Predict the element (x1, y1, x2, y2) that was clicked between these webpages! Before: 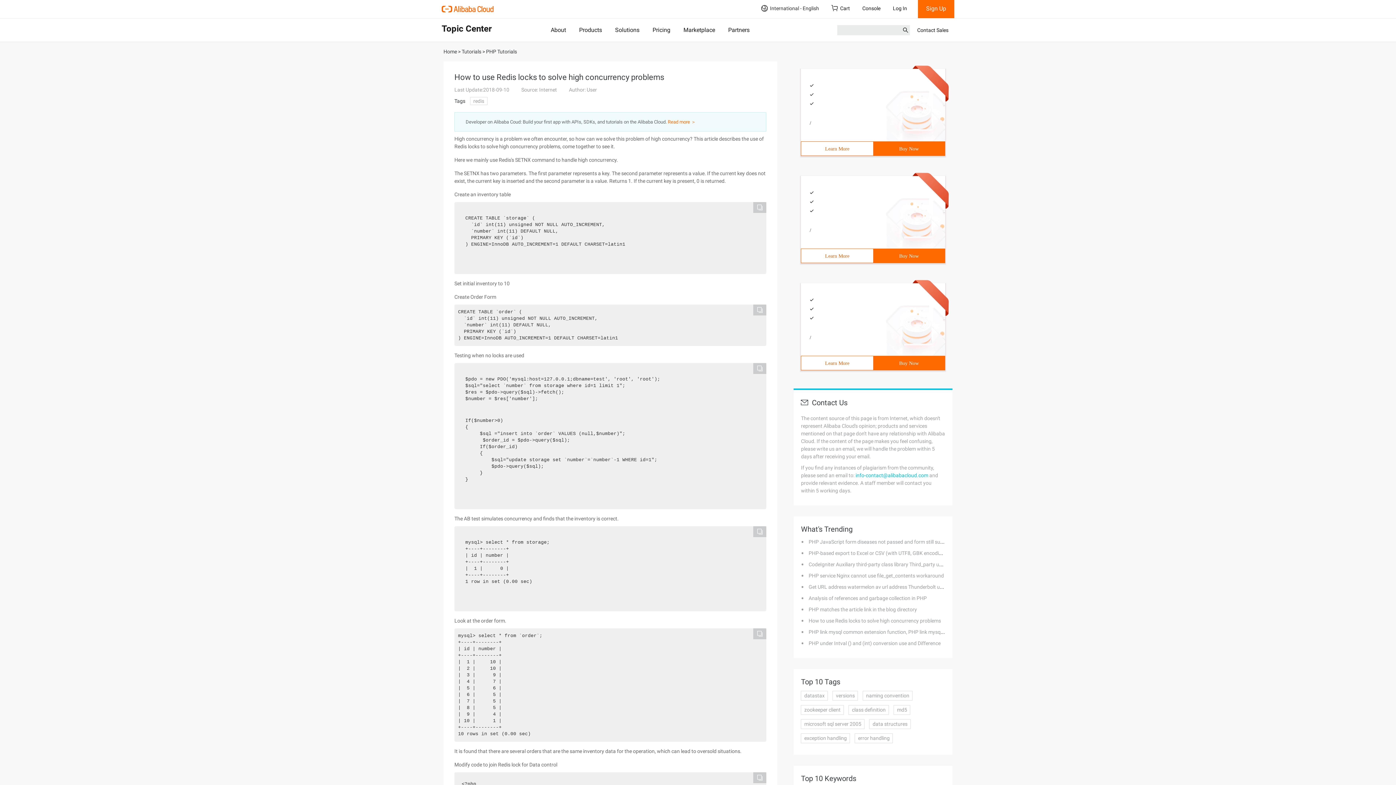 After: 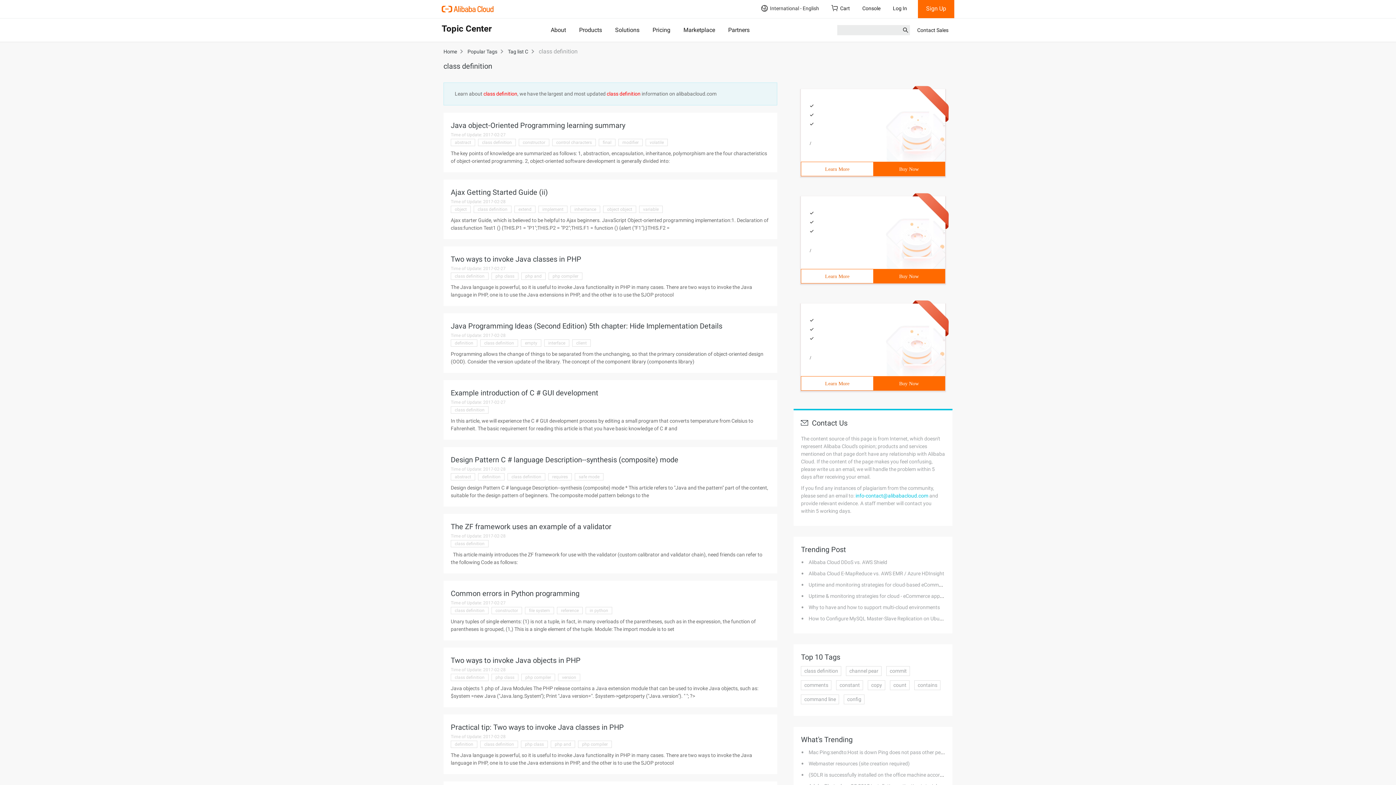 Action: label: class definition bbox: (848, 705, 889, 715)